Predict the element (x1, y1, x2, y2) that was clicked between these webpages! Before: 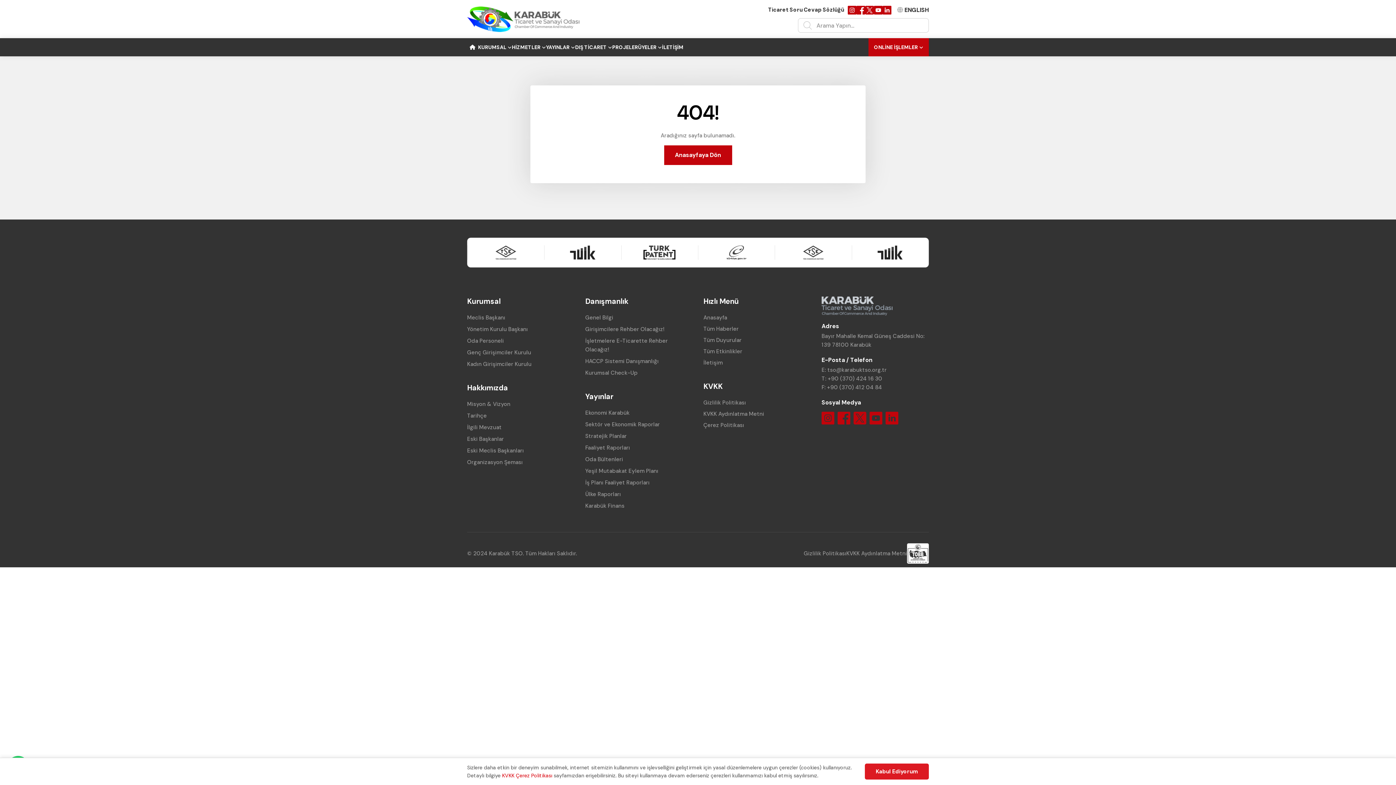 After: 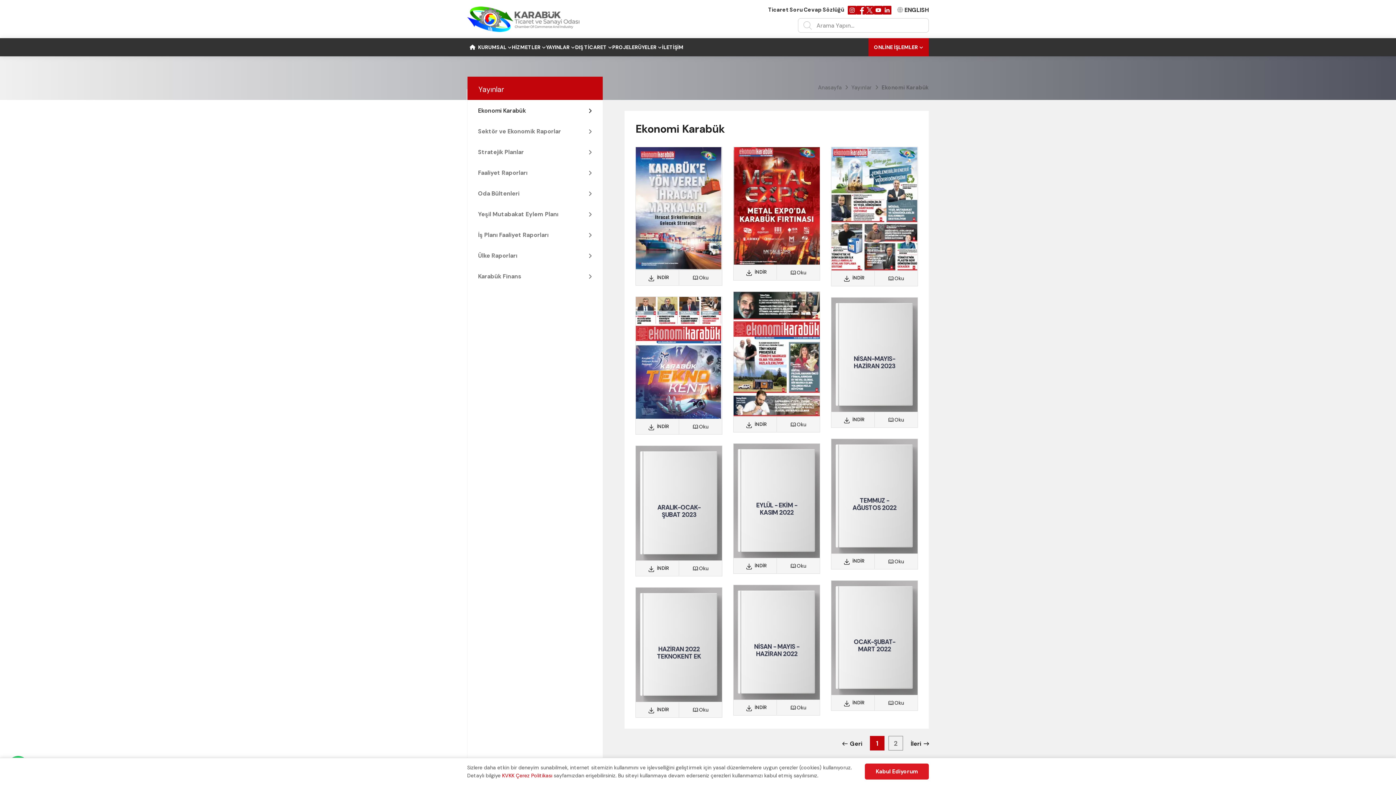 Action: label: Ekonomi Karabük bbox: (585, 408, 629, 417)